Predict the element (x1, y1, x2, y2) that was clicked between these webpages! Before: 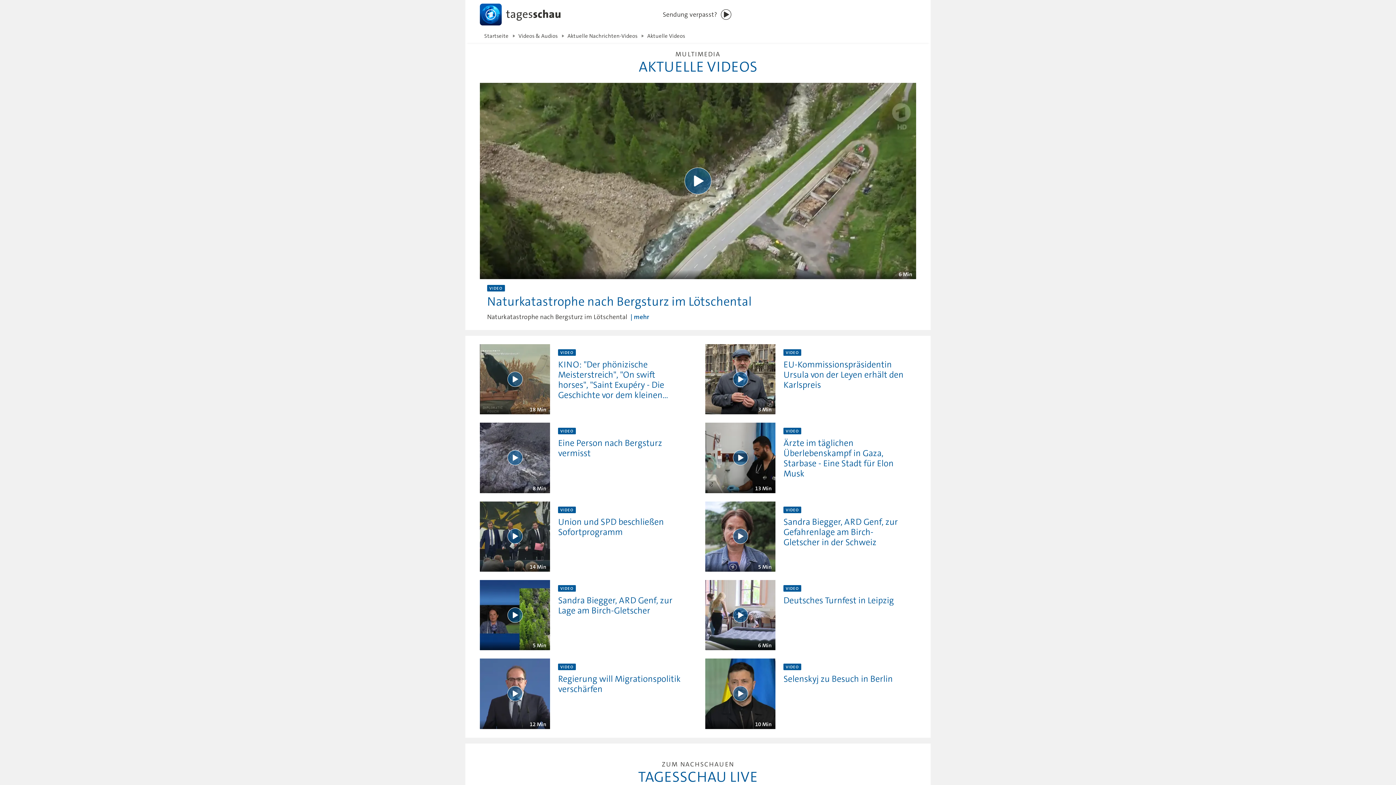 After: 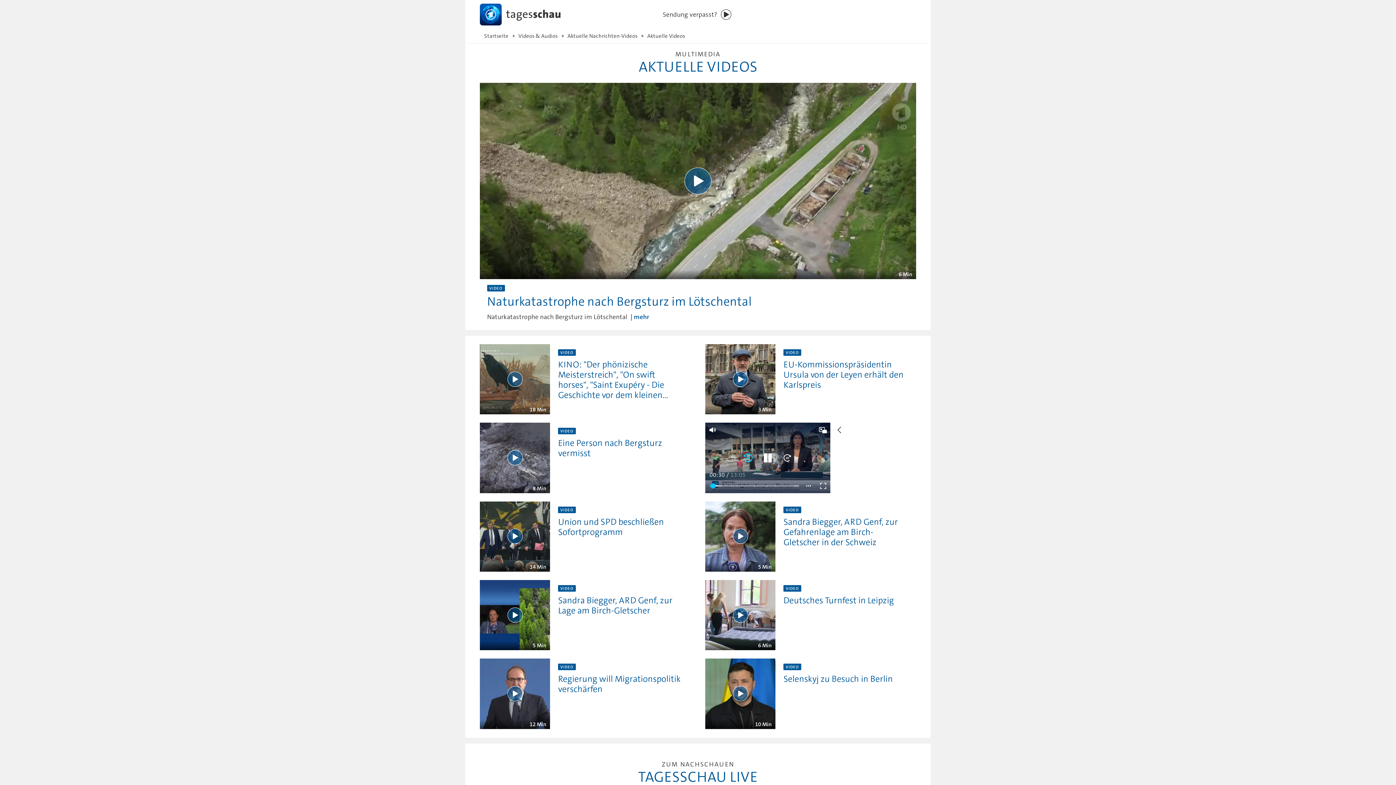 Action: label: Wiedergabe [Leertaste] bbox: (732, 450, 748, 465)